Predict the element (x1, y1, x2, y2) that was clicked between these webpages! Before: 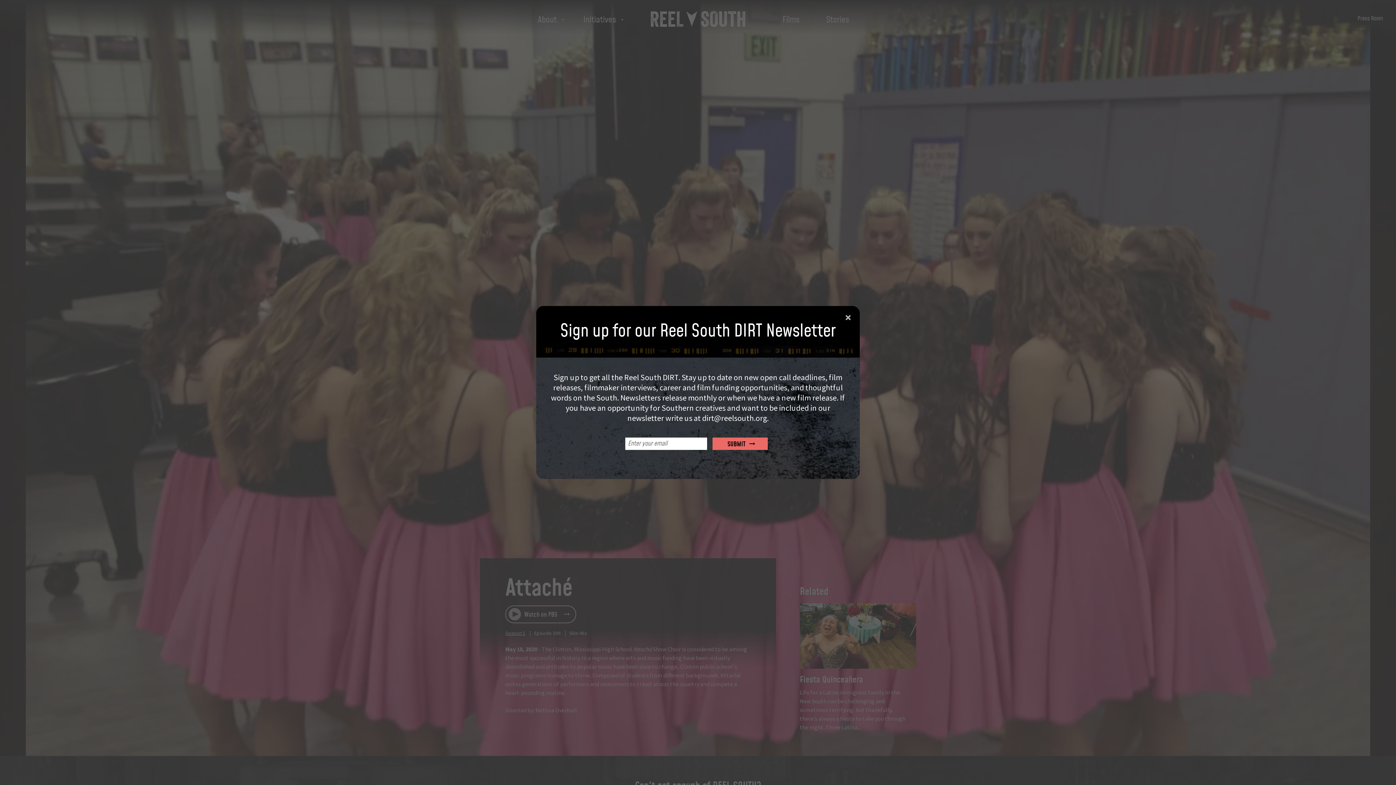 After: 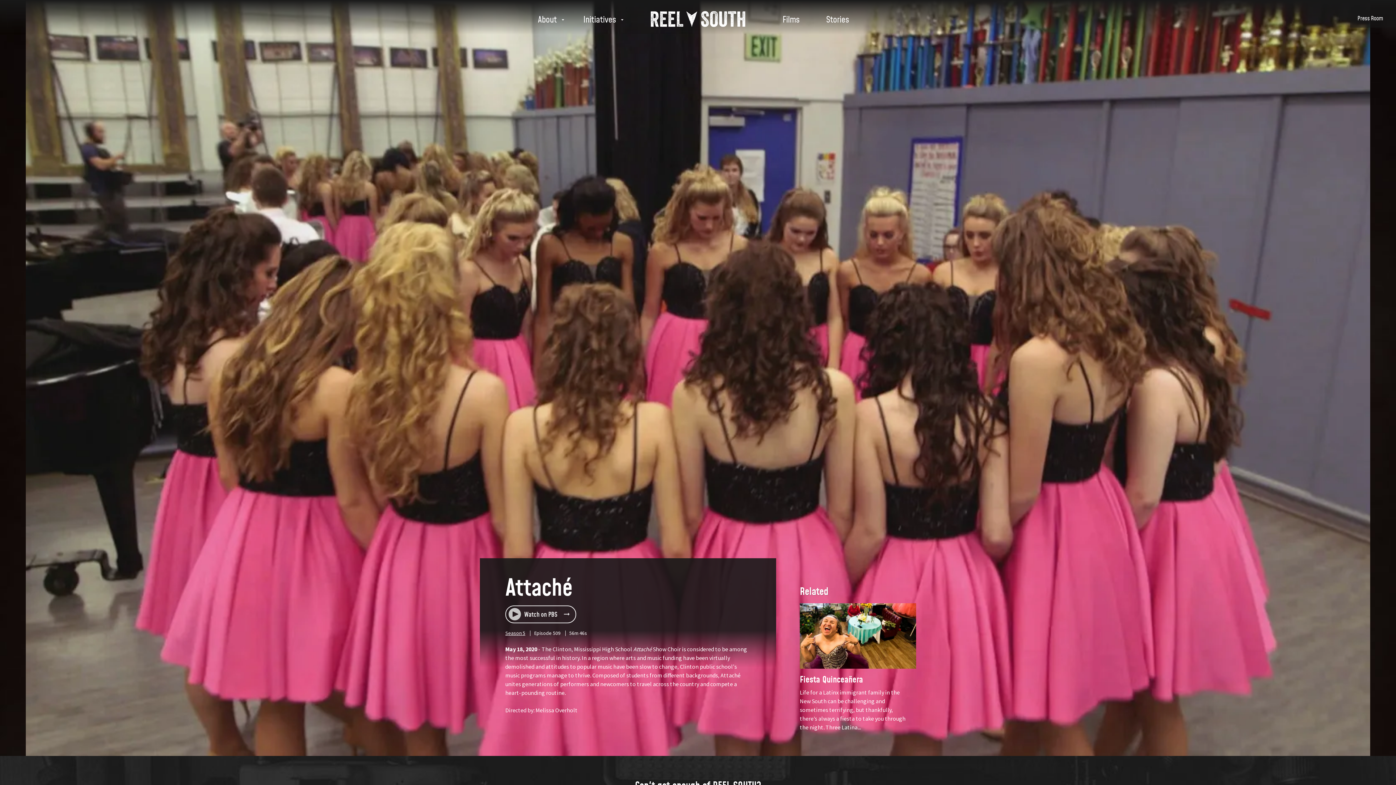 Action: label: Close bbox: (845, 315, 850, 320)